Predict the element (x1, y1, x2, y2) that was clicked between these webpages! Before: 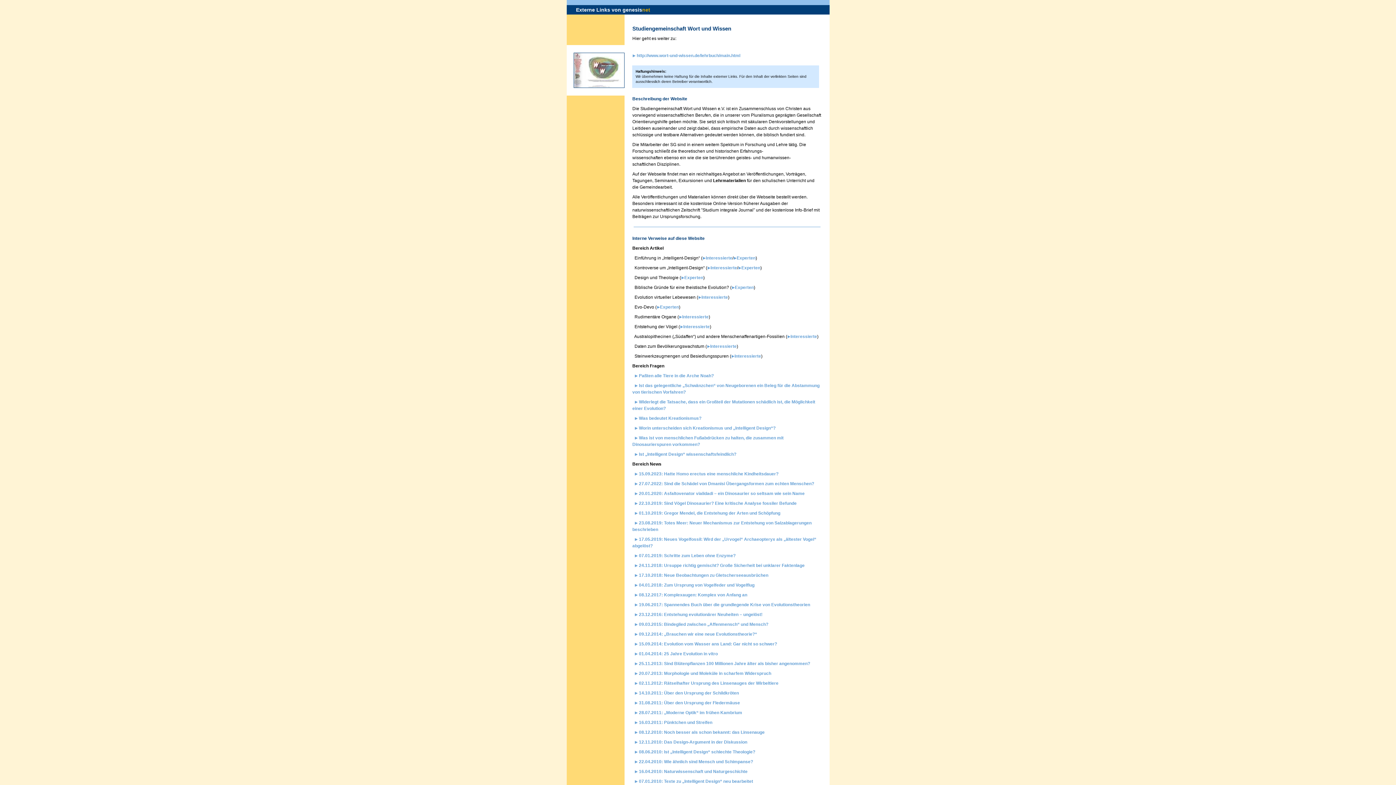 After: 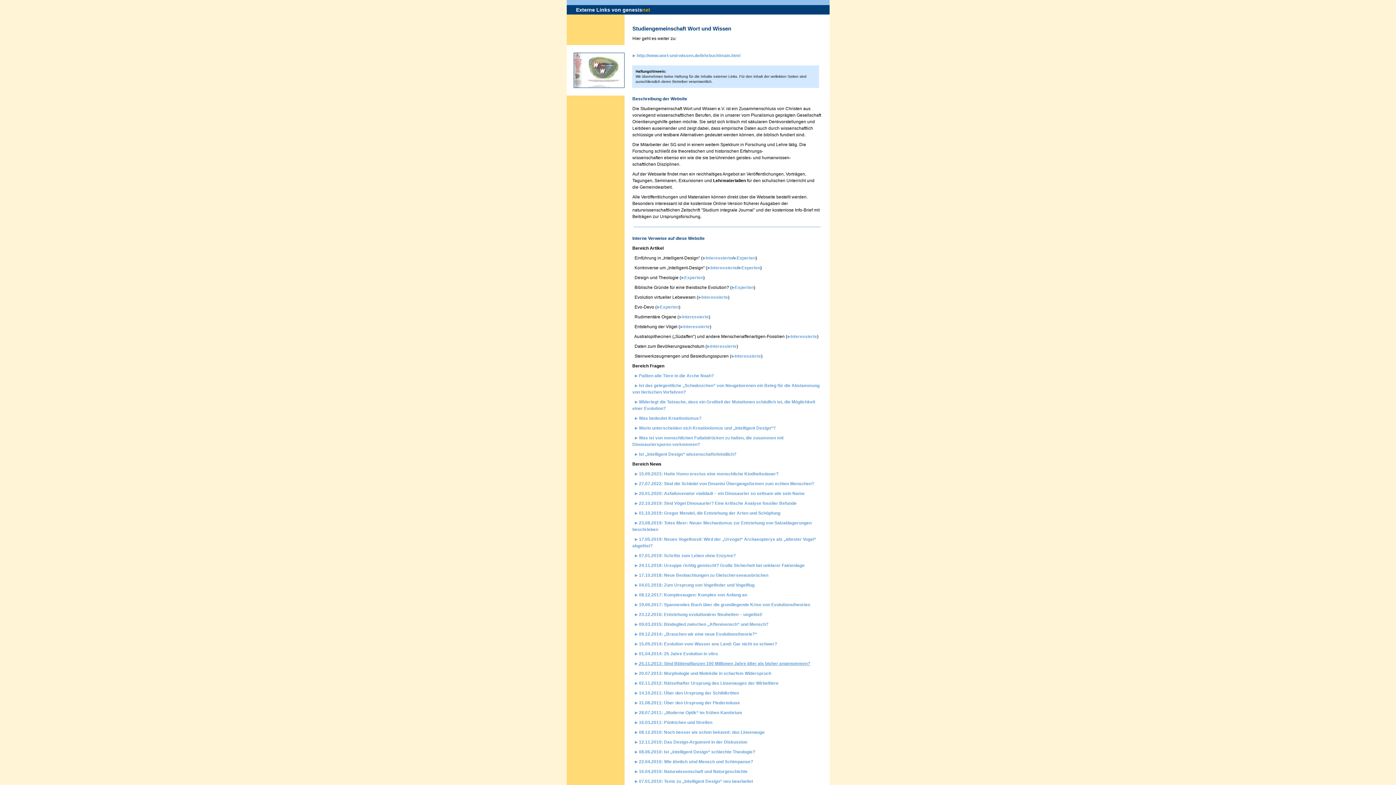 Action: bbox: (634, 661, 810, 666) label:  25.11.2013: Sind Blütenpflanzen 100 Millionen Jahre älter als bisher angenommen?